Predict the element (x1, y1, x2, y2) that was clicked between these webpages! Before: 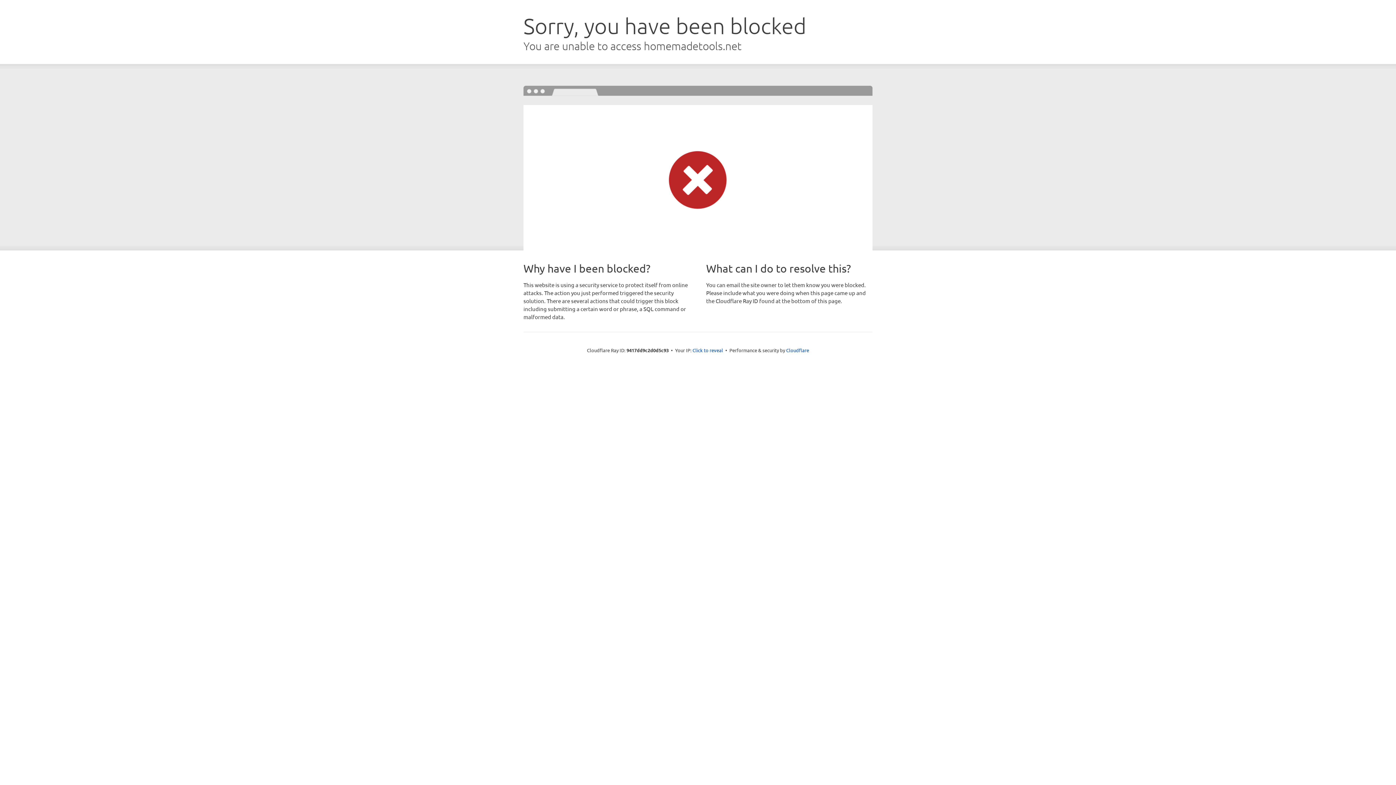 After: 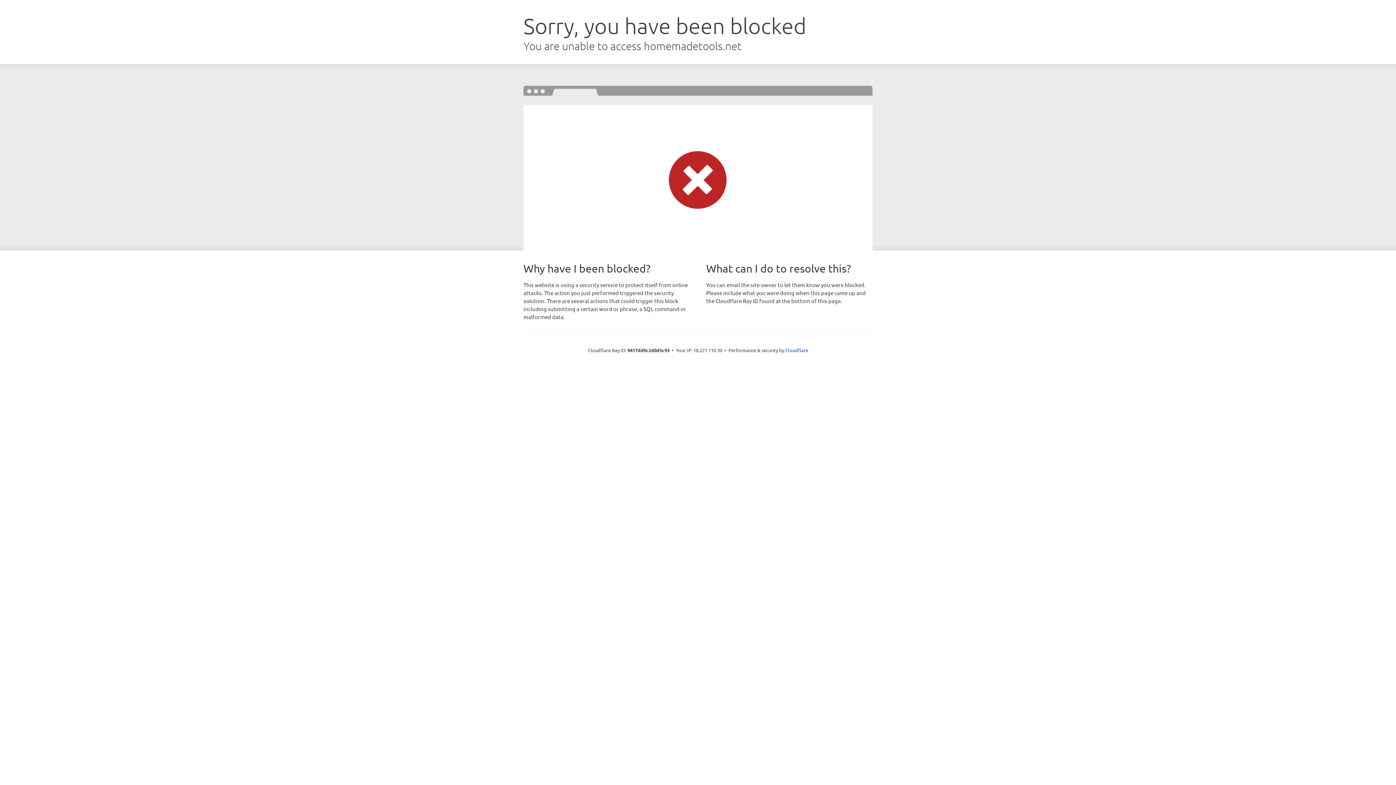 Action: bbox: (692, 346, 723, 353) label: Click to reveal